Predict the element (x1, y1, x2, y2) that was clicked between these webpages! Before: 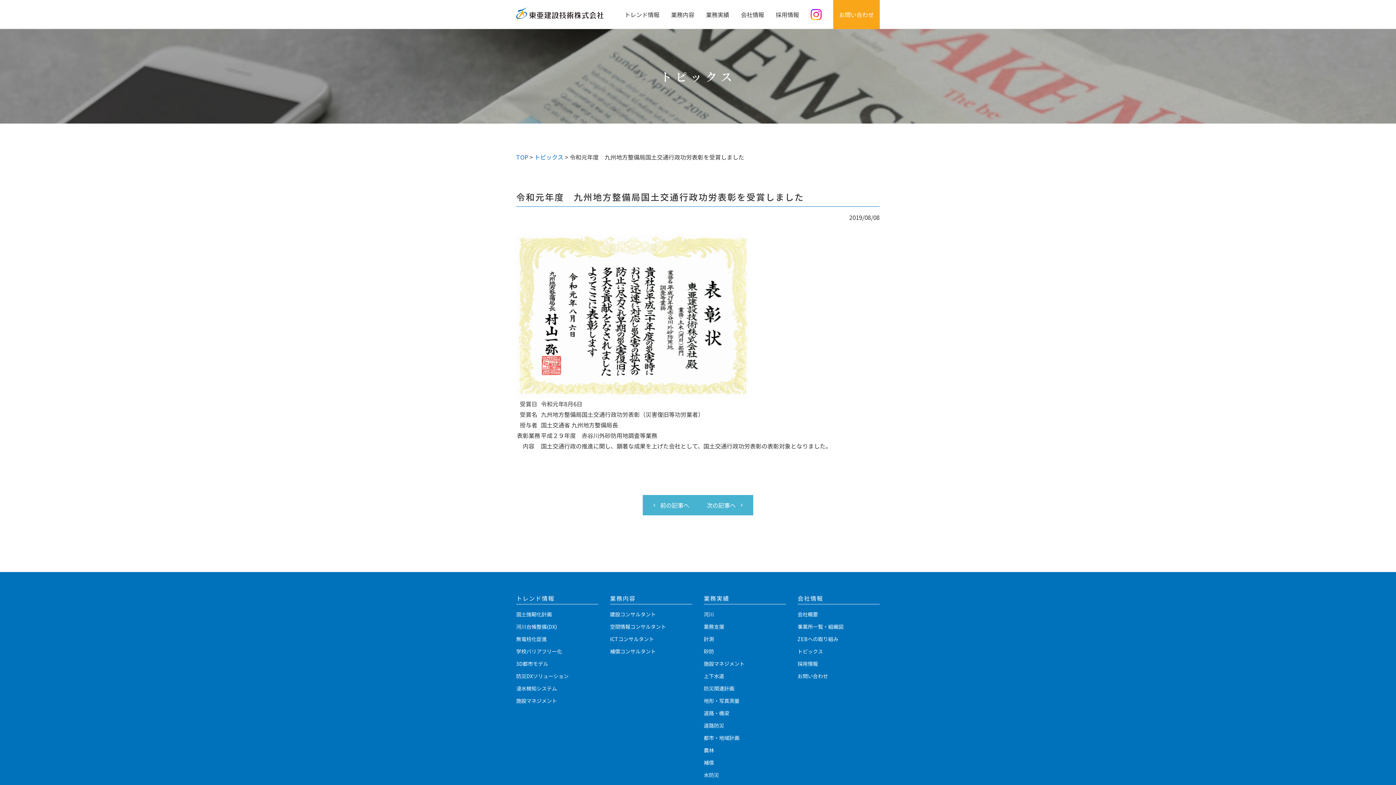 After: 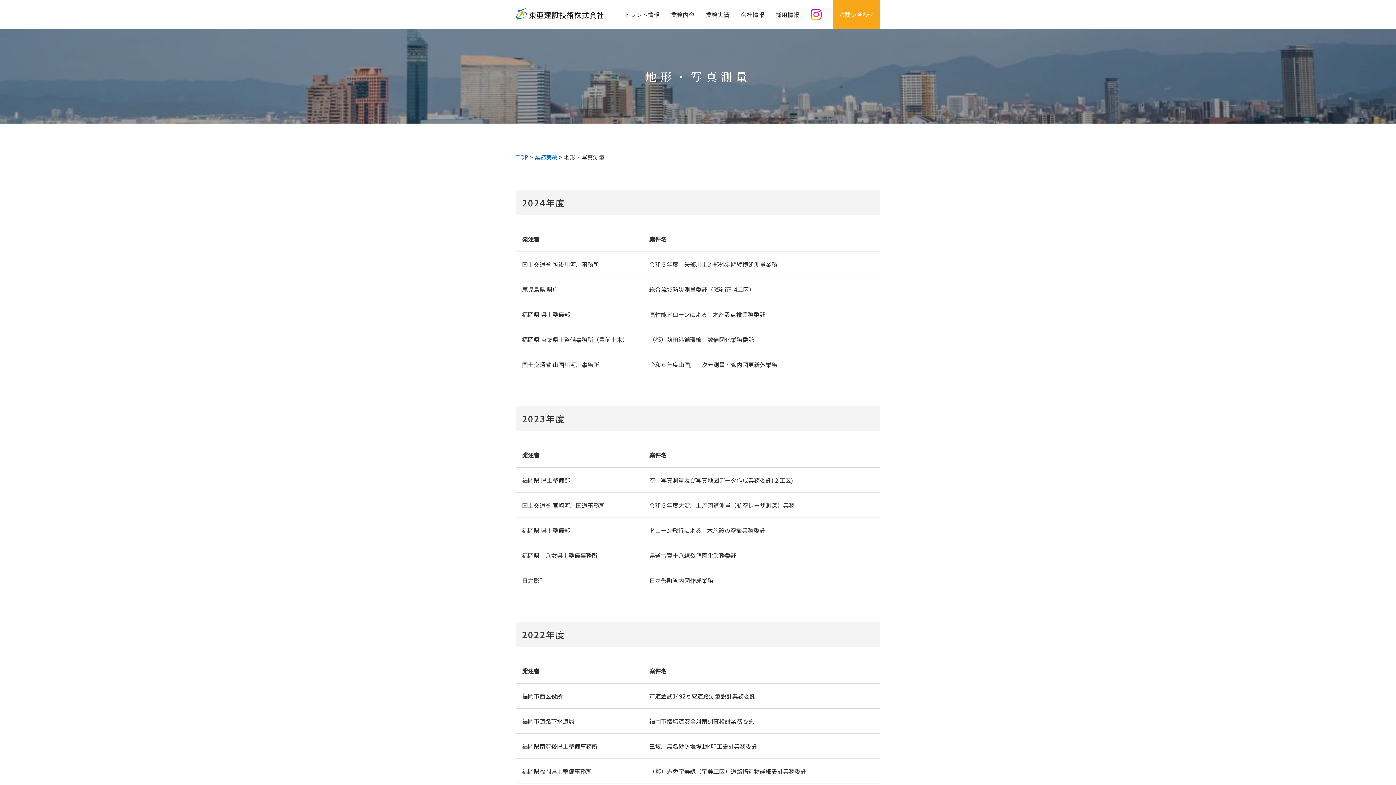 Action: bbox: (704, 697, 739, 704) label: 地形・写真測量